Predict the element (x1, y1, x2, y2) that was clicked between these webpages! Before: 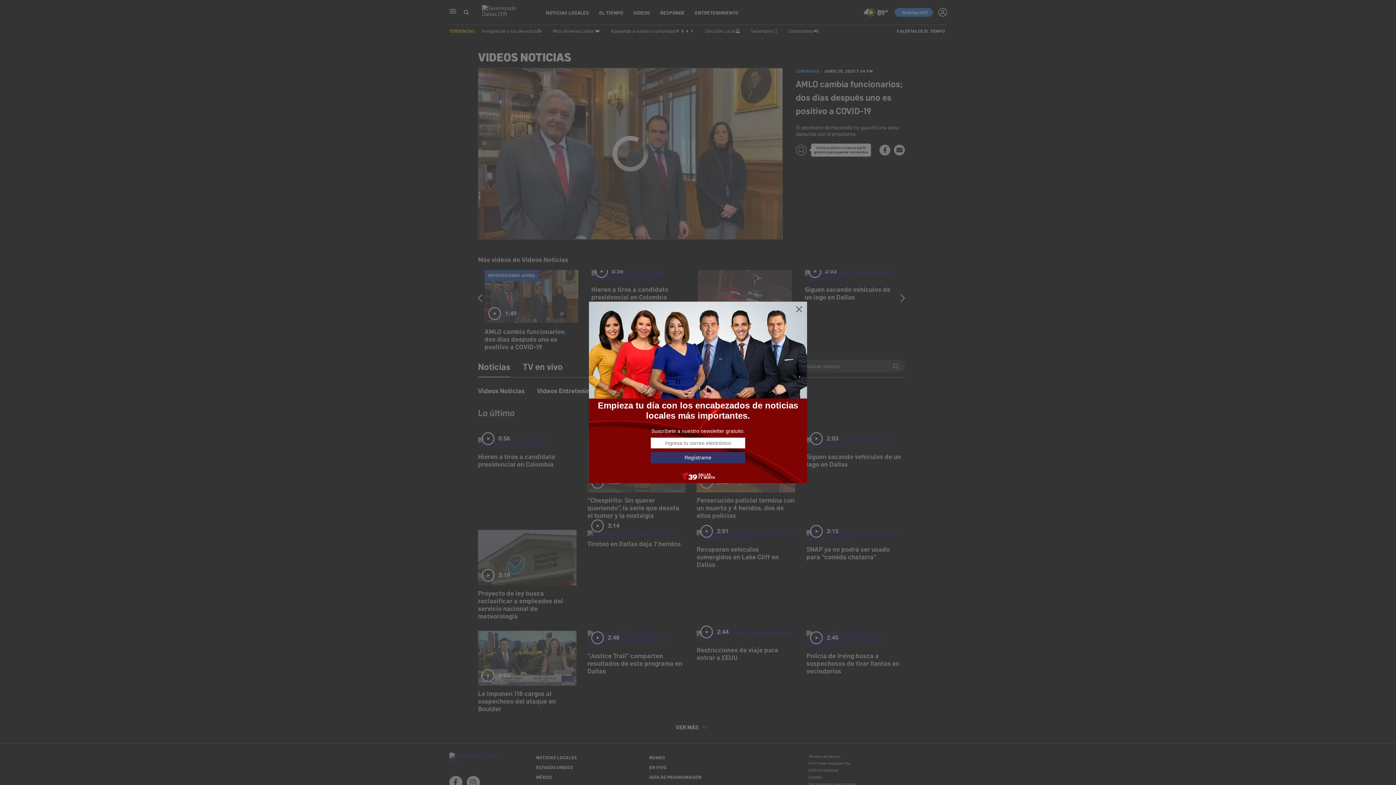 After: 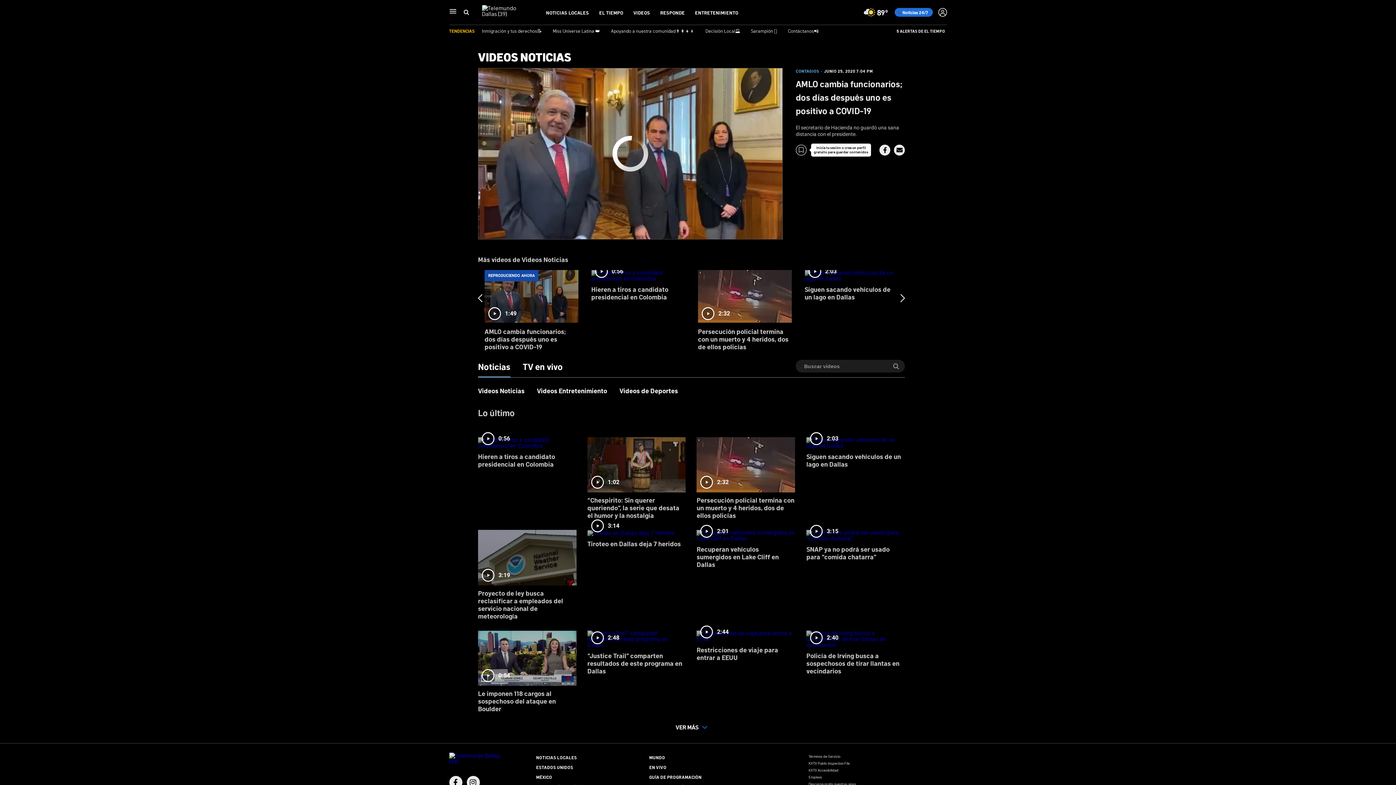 Action: bbox: (795, 305, 803, 313)